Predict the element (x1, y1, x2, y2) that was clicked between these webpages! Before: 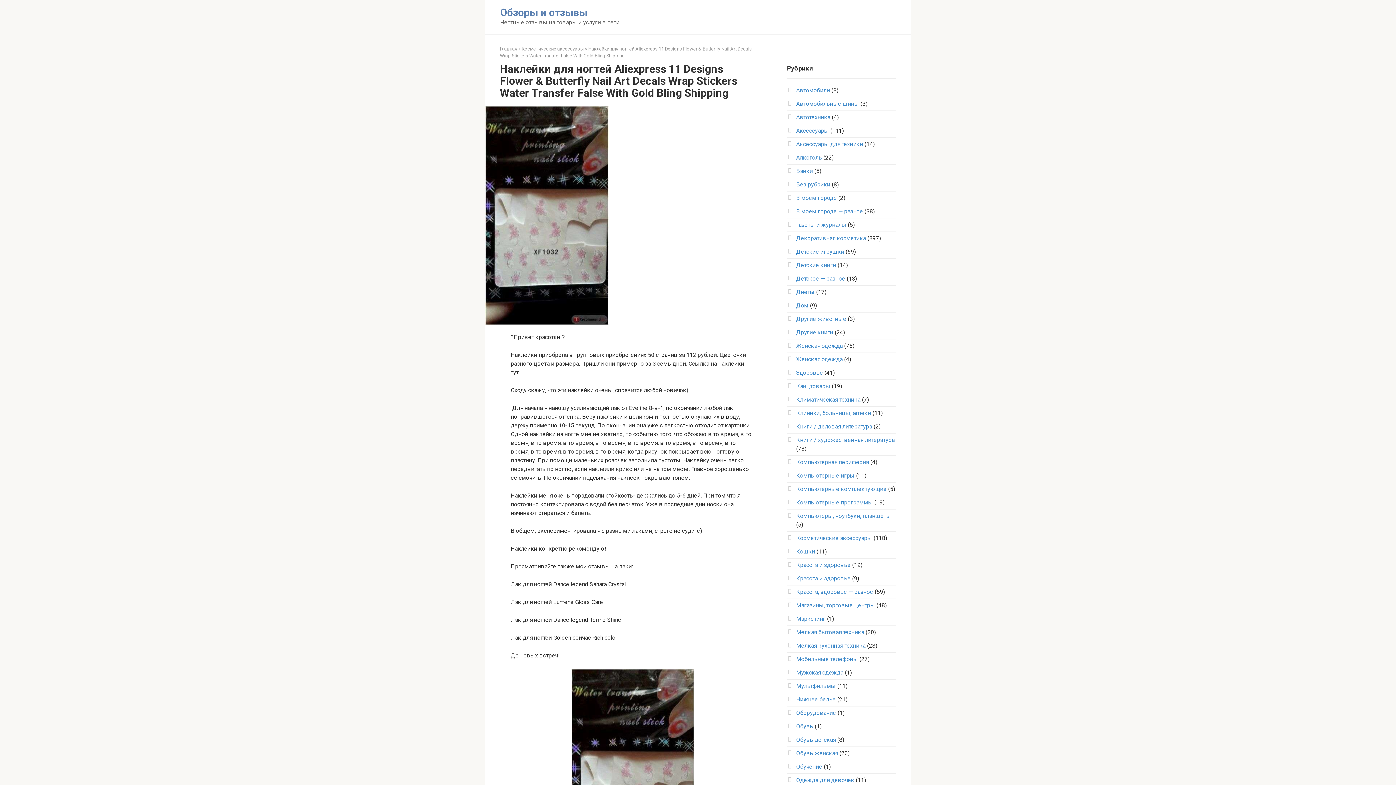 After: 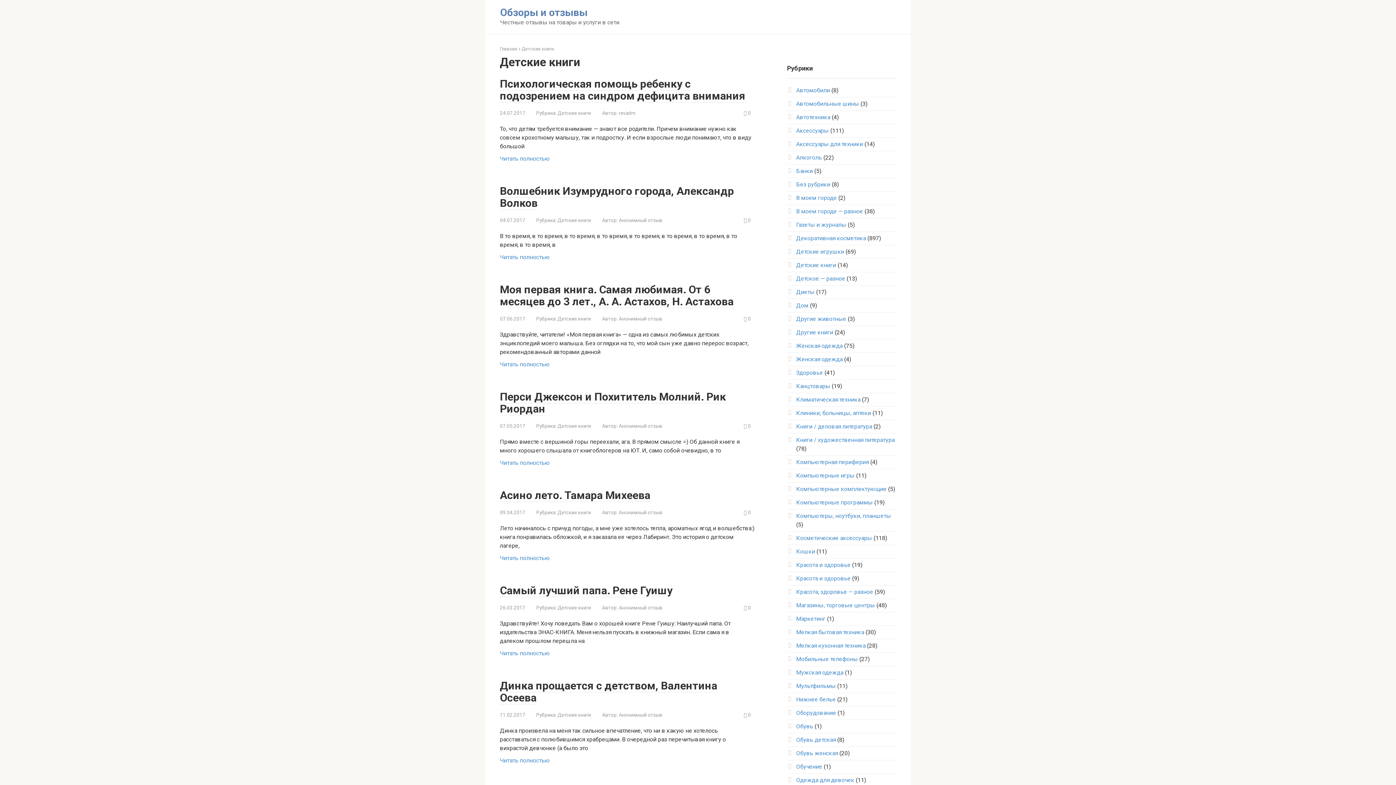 Action: bbox: (796, 261, 836, 268) label: Детские книги